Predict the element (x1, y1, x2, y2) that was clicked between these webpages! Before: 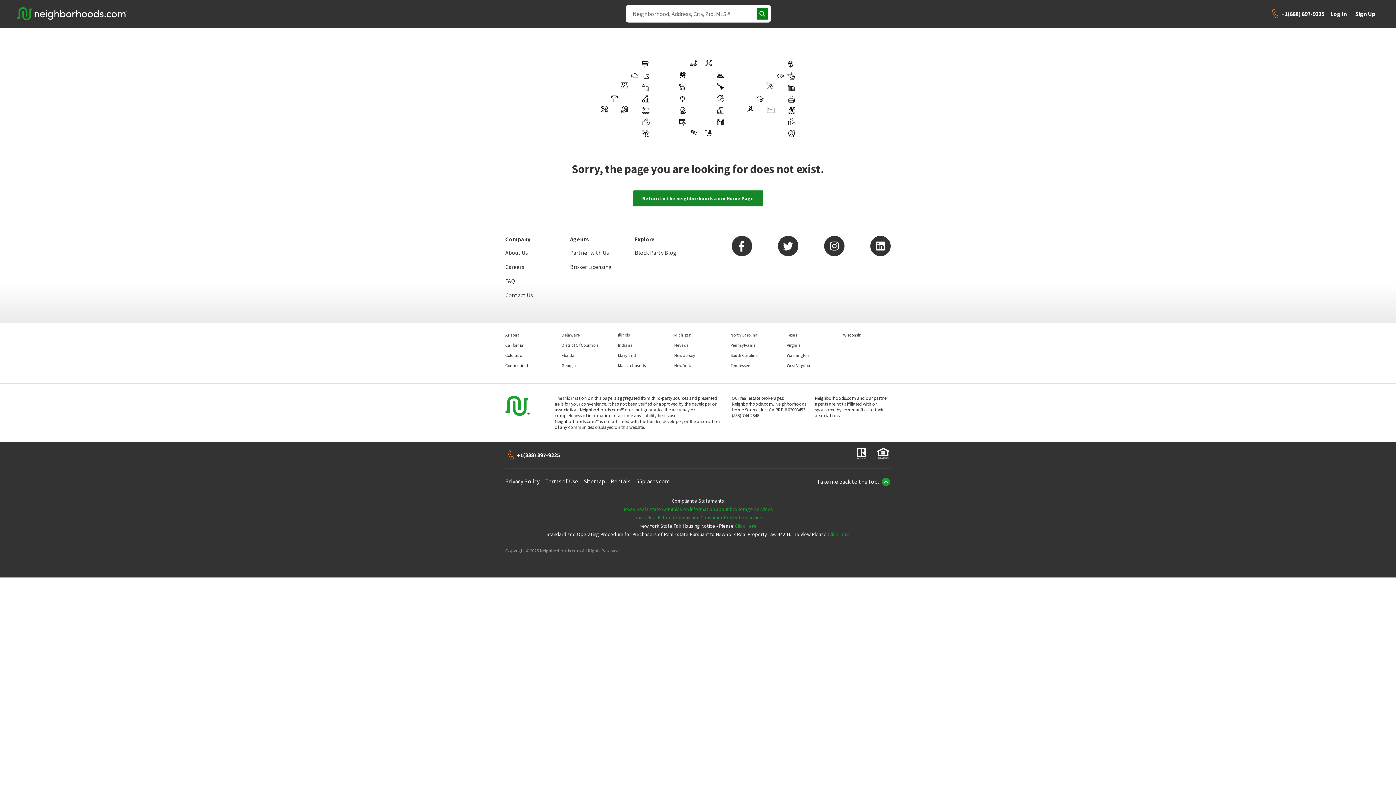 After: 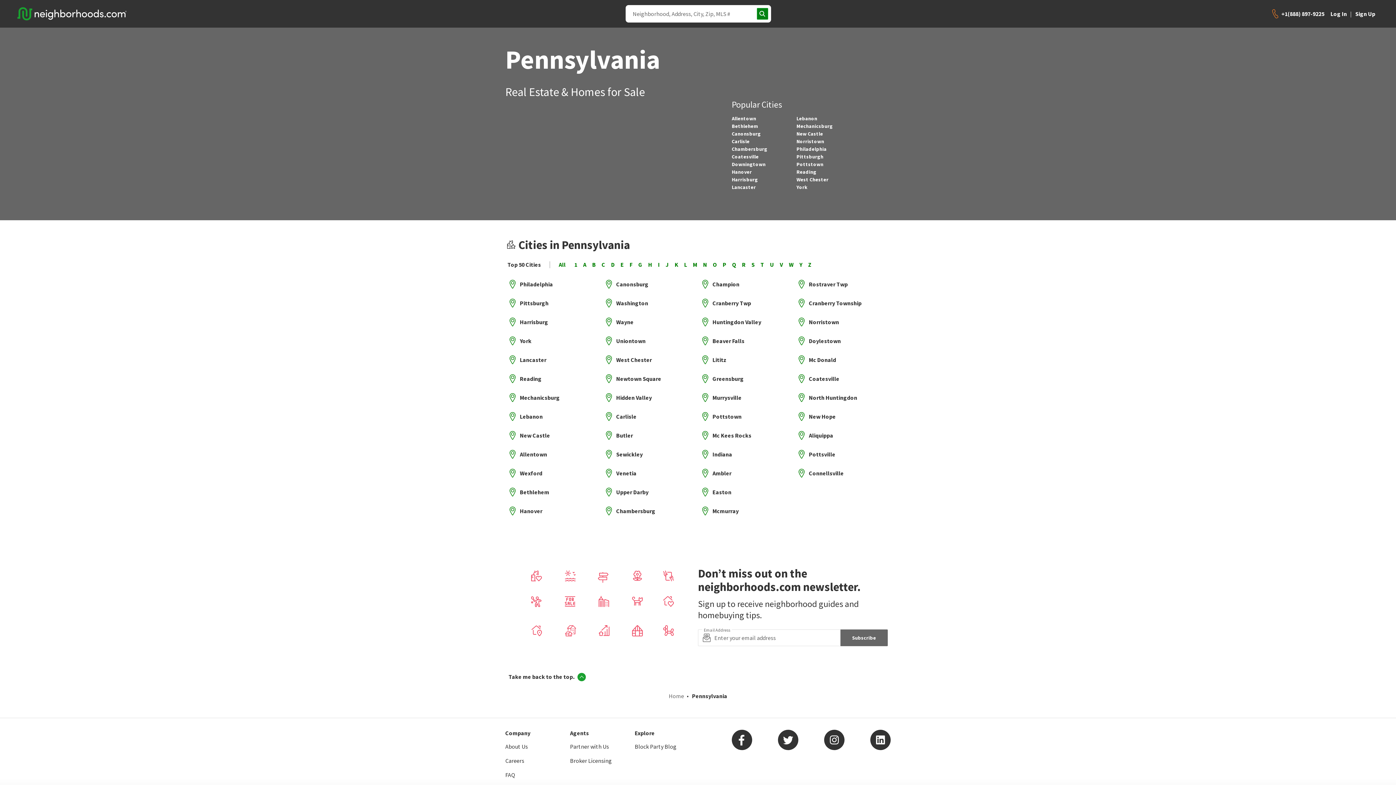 Action: label: Pennsylvania bbox: (730, 342, 756, 348)